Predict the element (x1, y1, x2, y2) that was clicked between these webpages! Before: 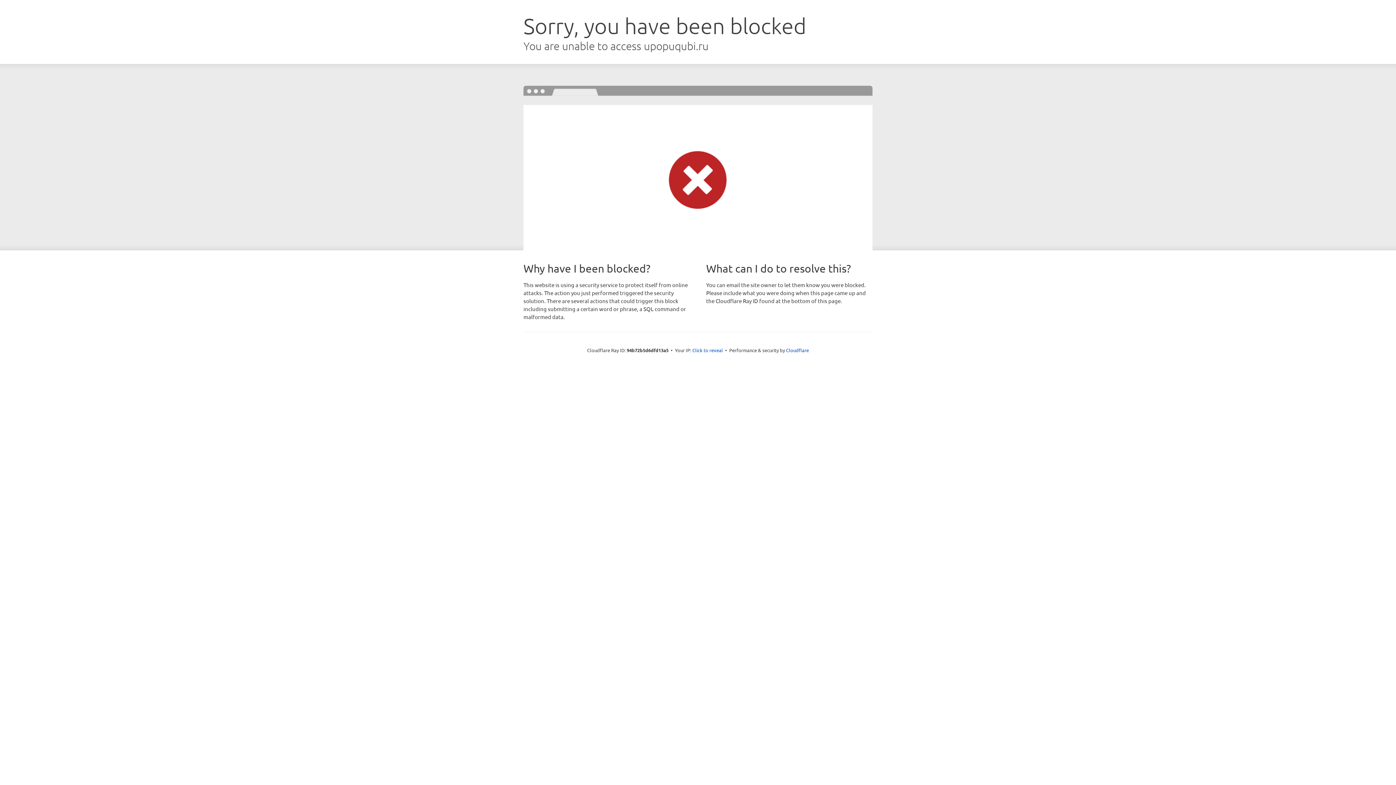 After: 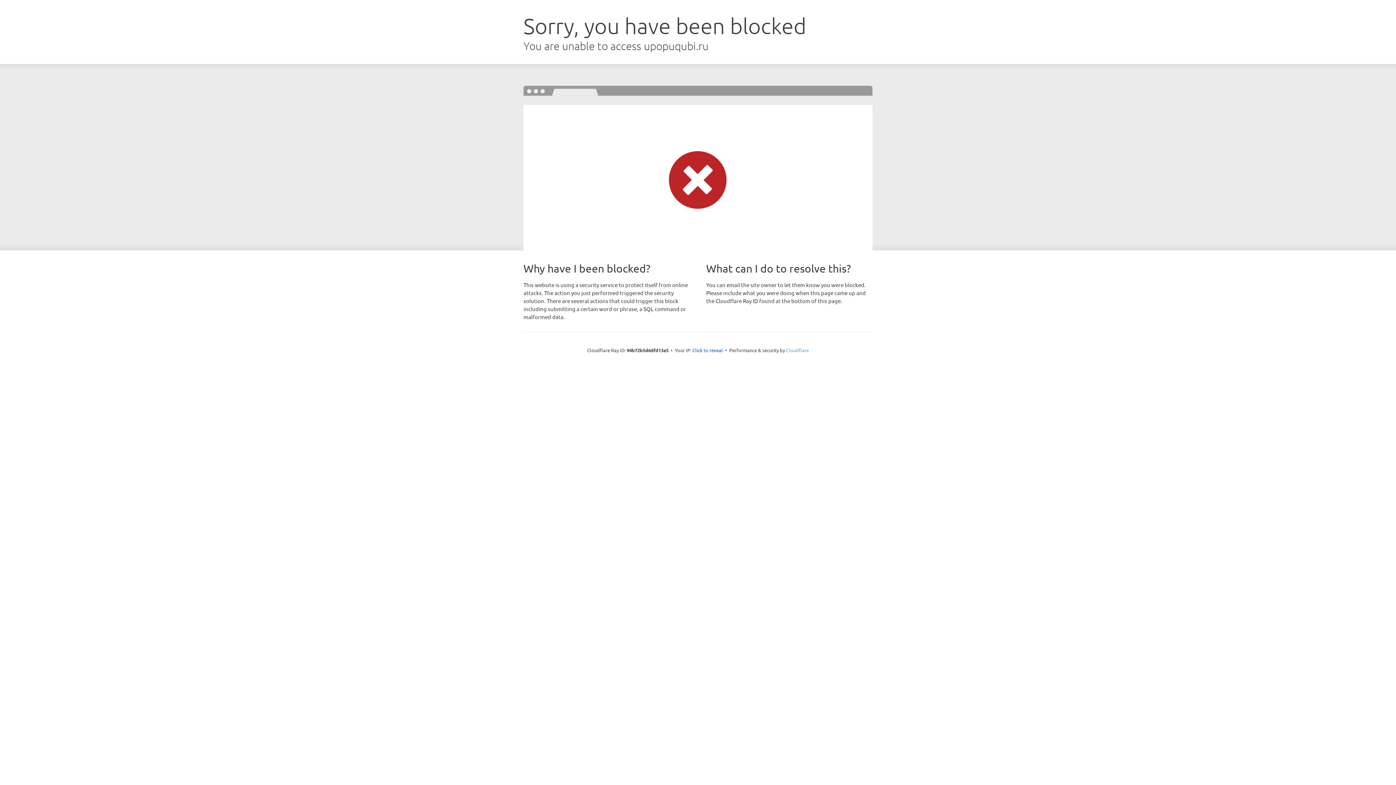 Action: label: Cloudflare bbox: (786, 347, 809, 353)